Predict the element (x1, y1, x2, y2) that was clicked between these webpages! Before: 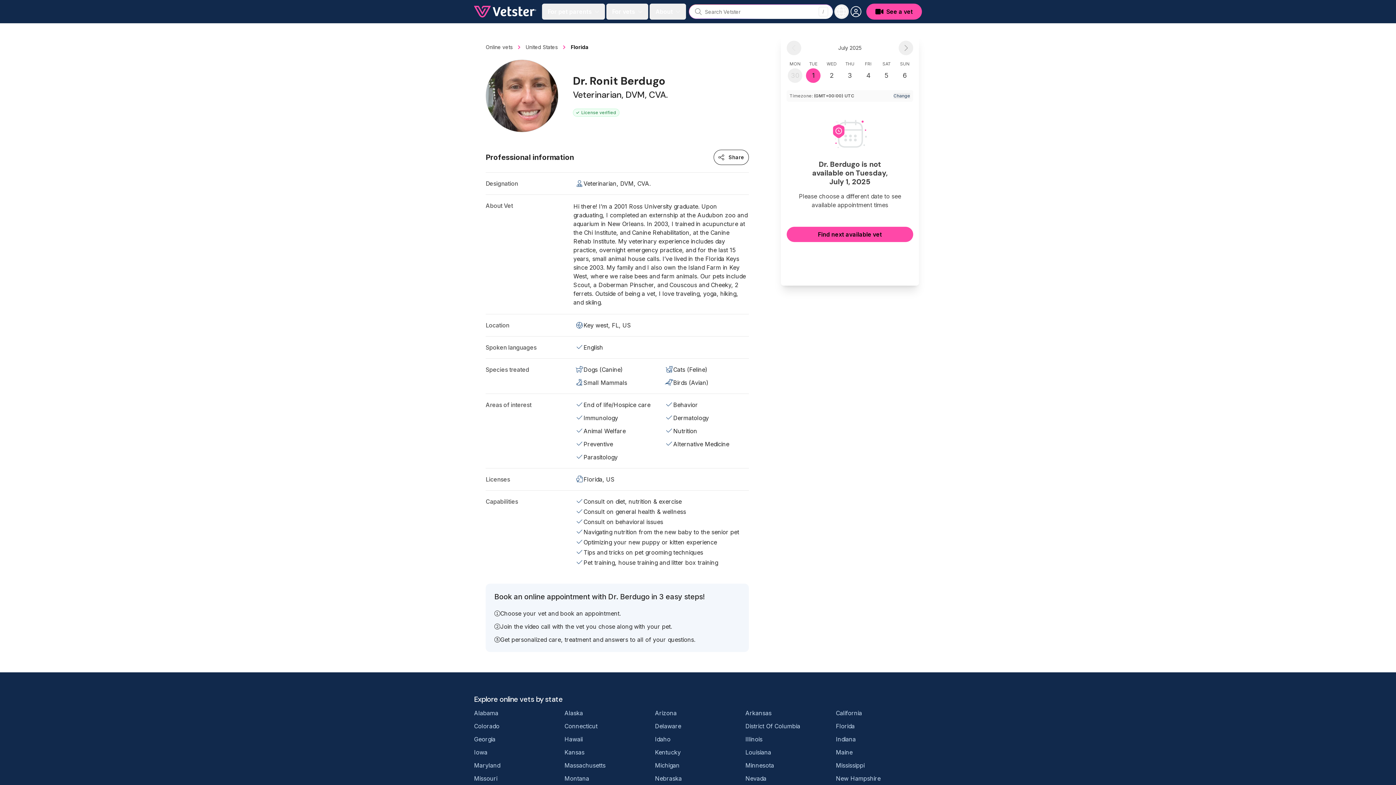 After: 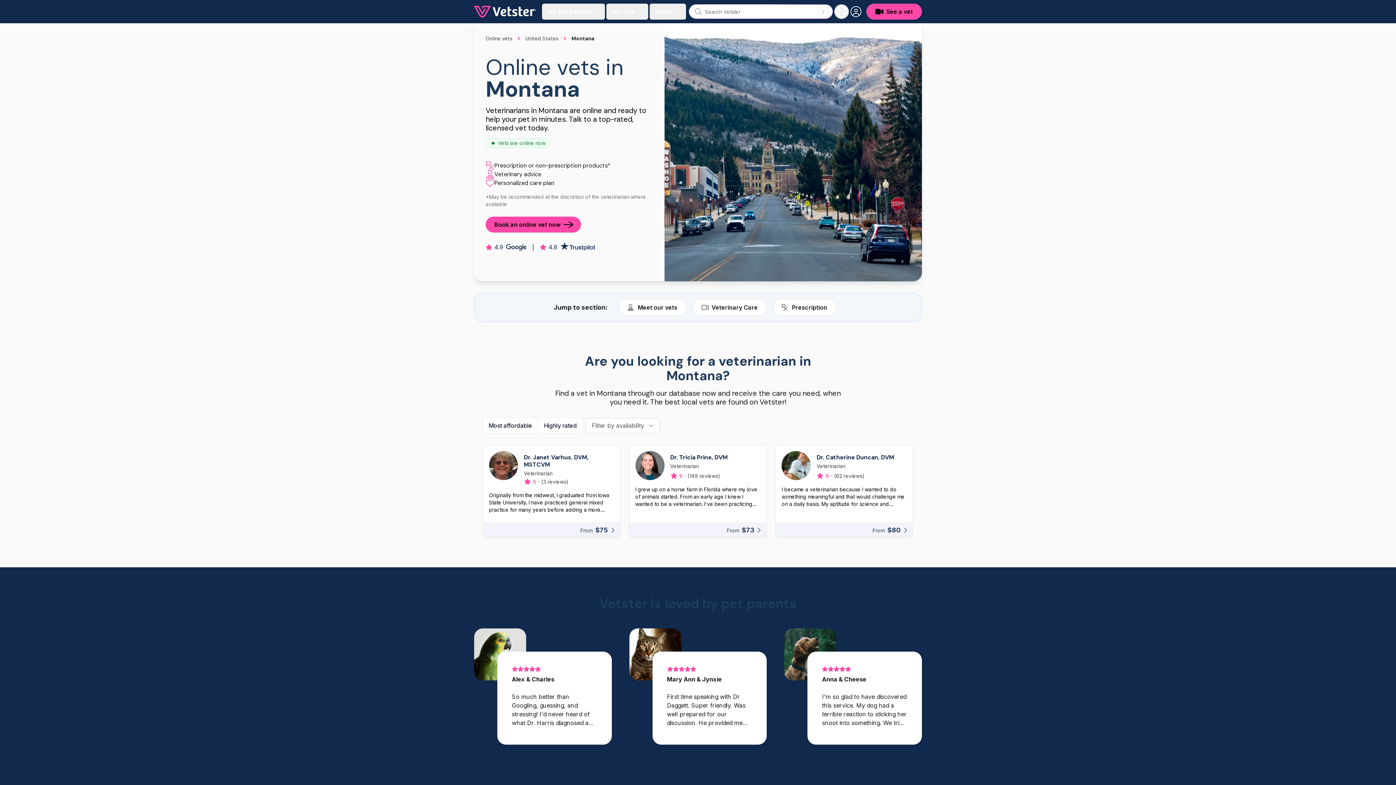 Action: label: Montana bbox: (564, 775, 589, 782)